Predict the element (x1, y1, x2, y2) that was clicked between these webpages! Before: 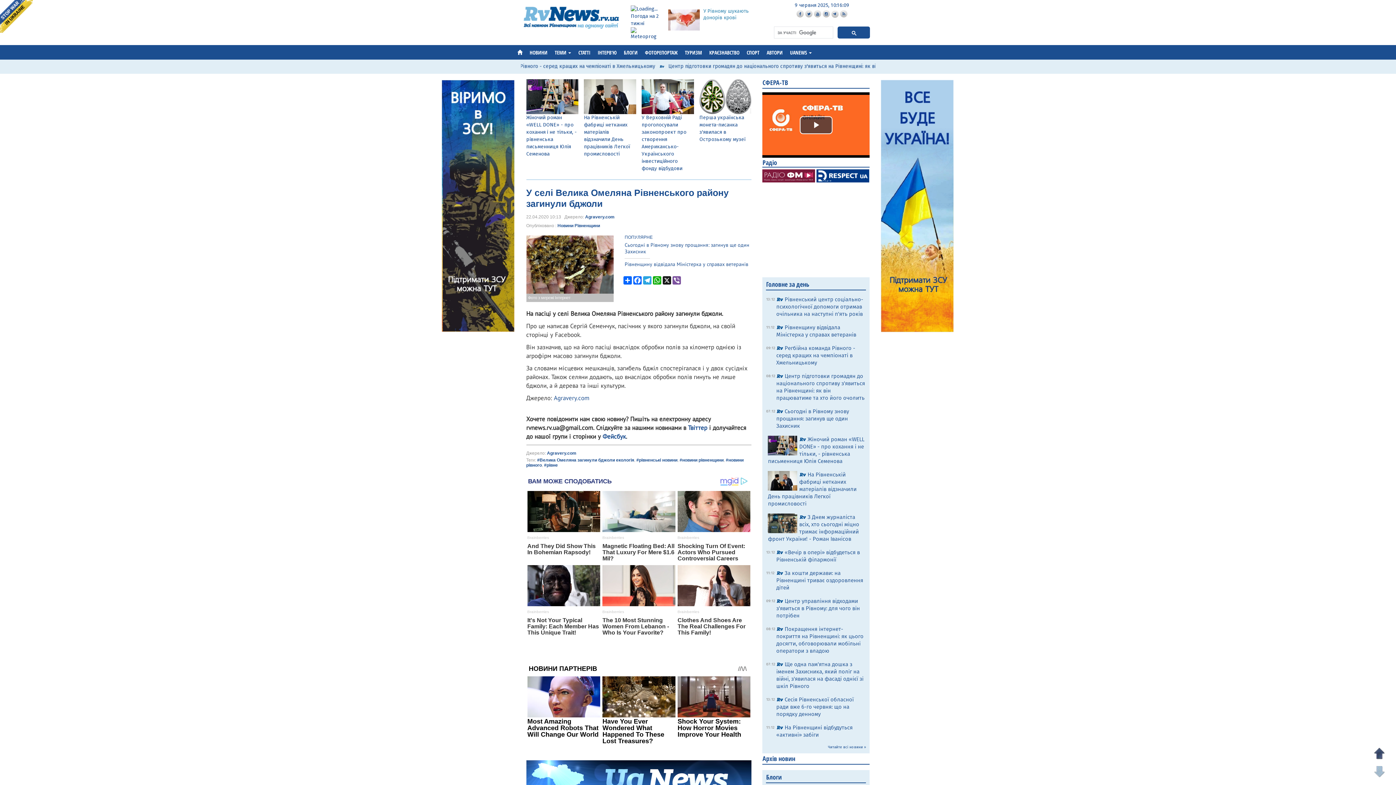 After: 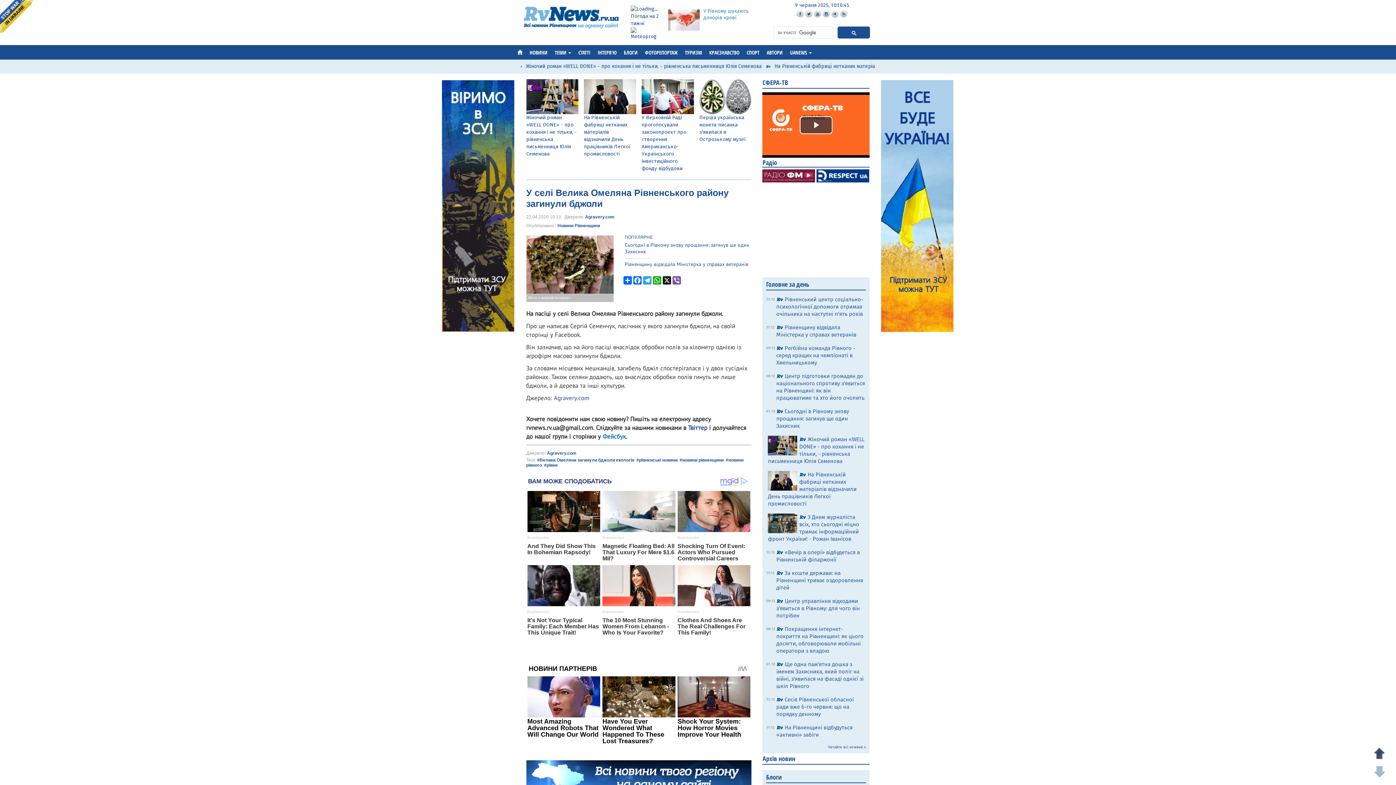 Action: bbox: (602, 432, 626, 440) label: Фейсбук